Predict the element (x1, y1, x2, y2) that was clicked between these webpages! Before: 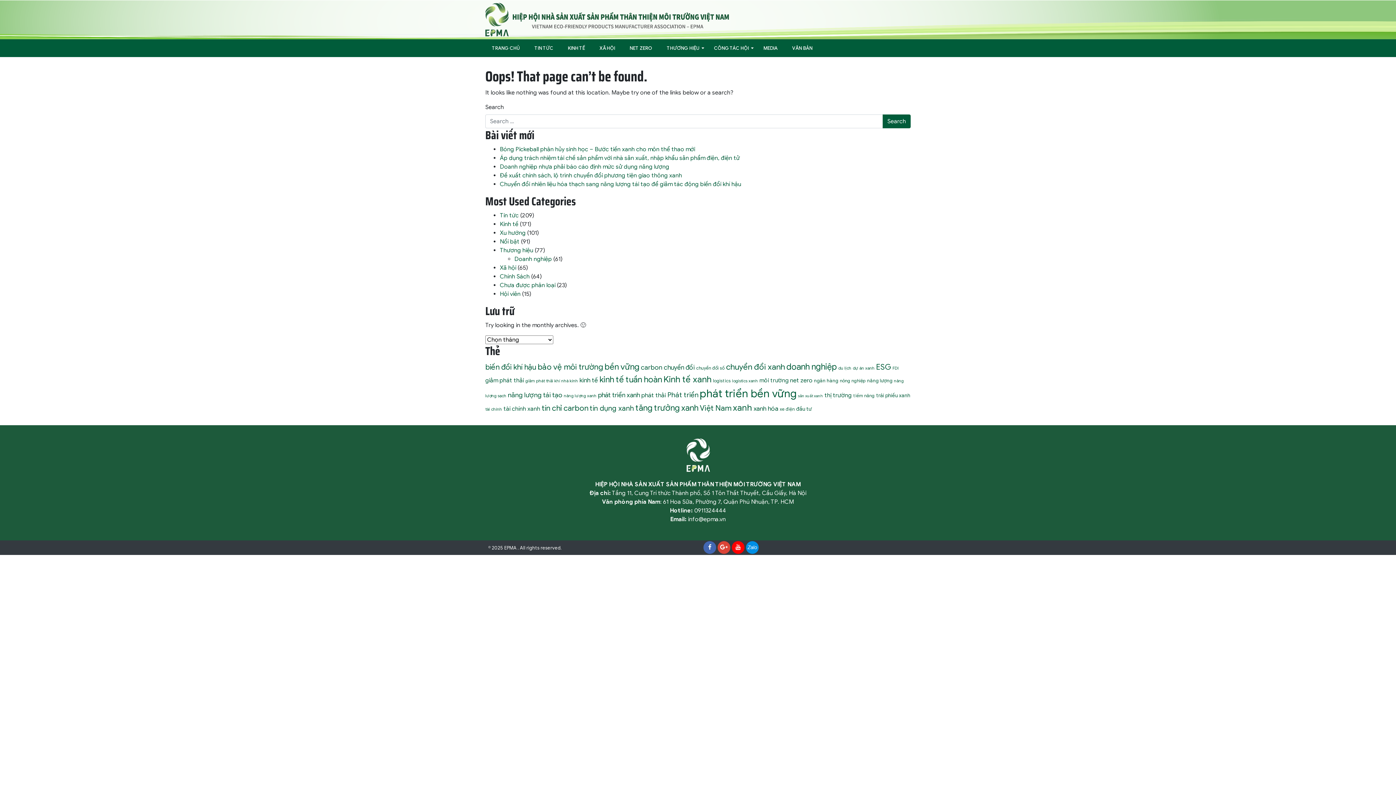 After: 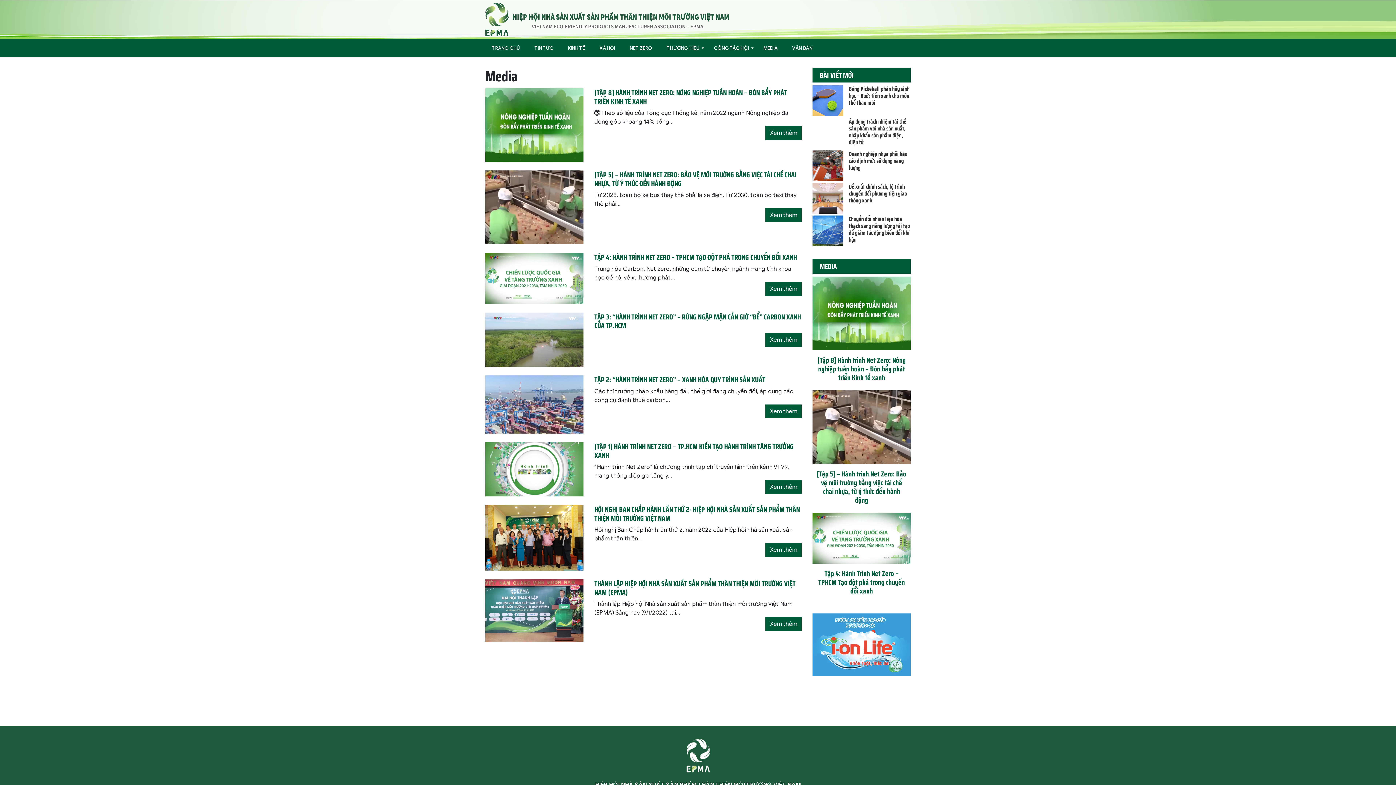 Action: label: MEDIA bbox: (757, 39, 784, 56)